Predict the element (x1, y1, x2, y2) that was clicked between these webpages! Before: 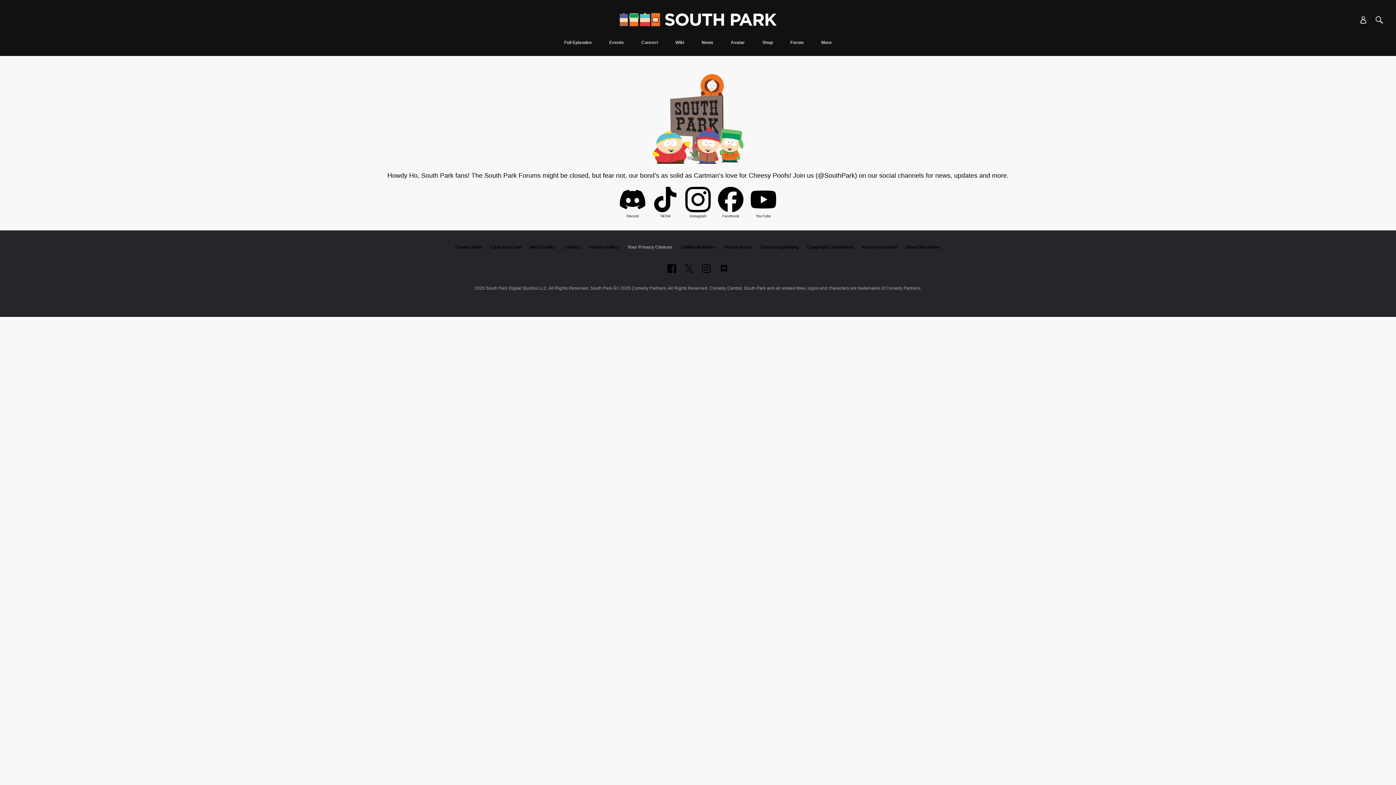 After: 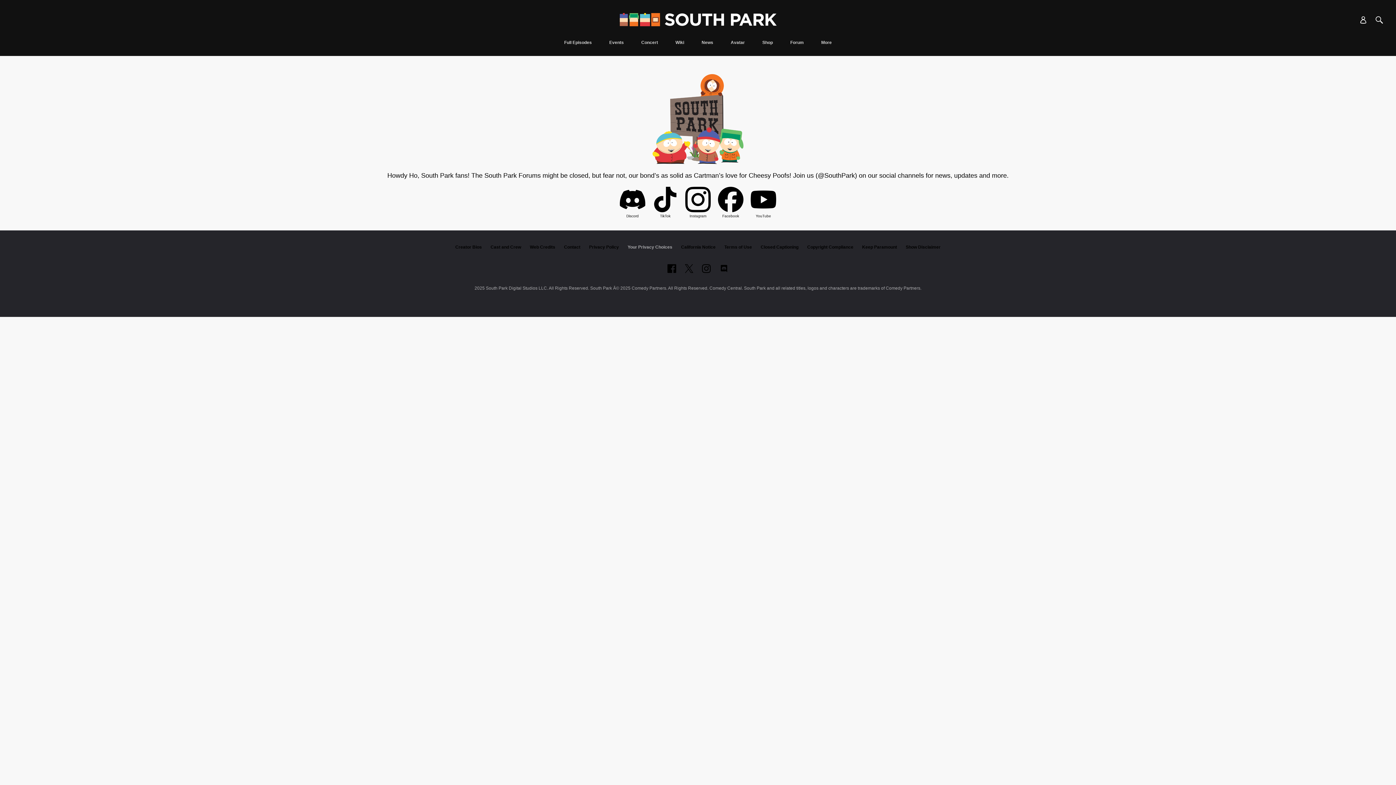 Action: label: Forum bbox: (786, 40, 808, 56)